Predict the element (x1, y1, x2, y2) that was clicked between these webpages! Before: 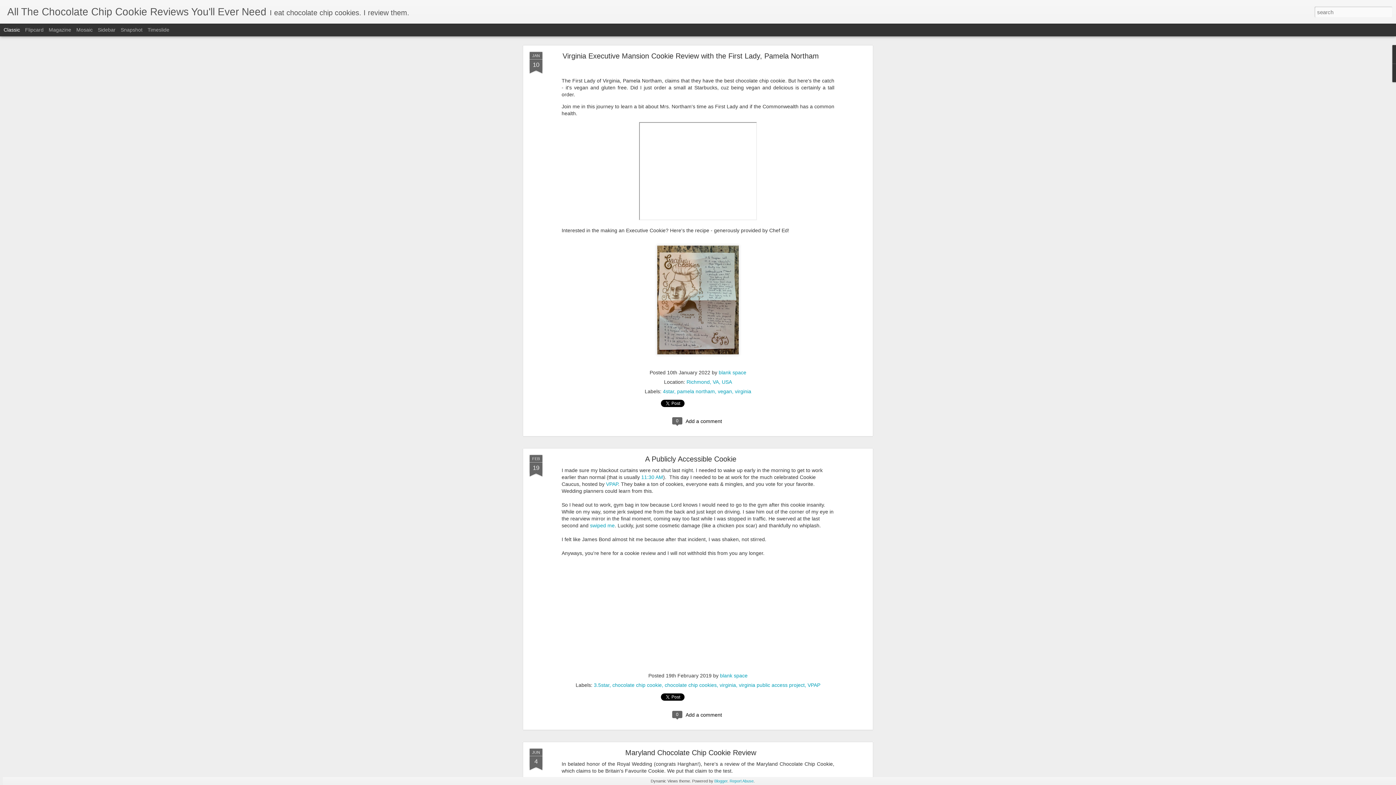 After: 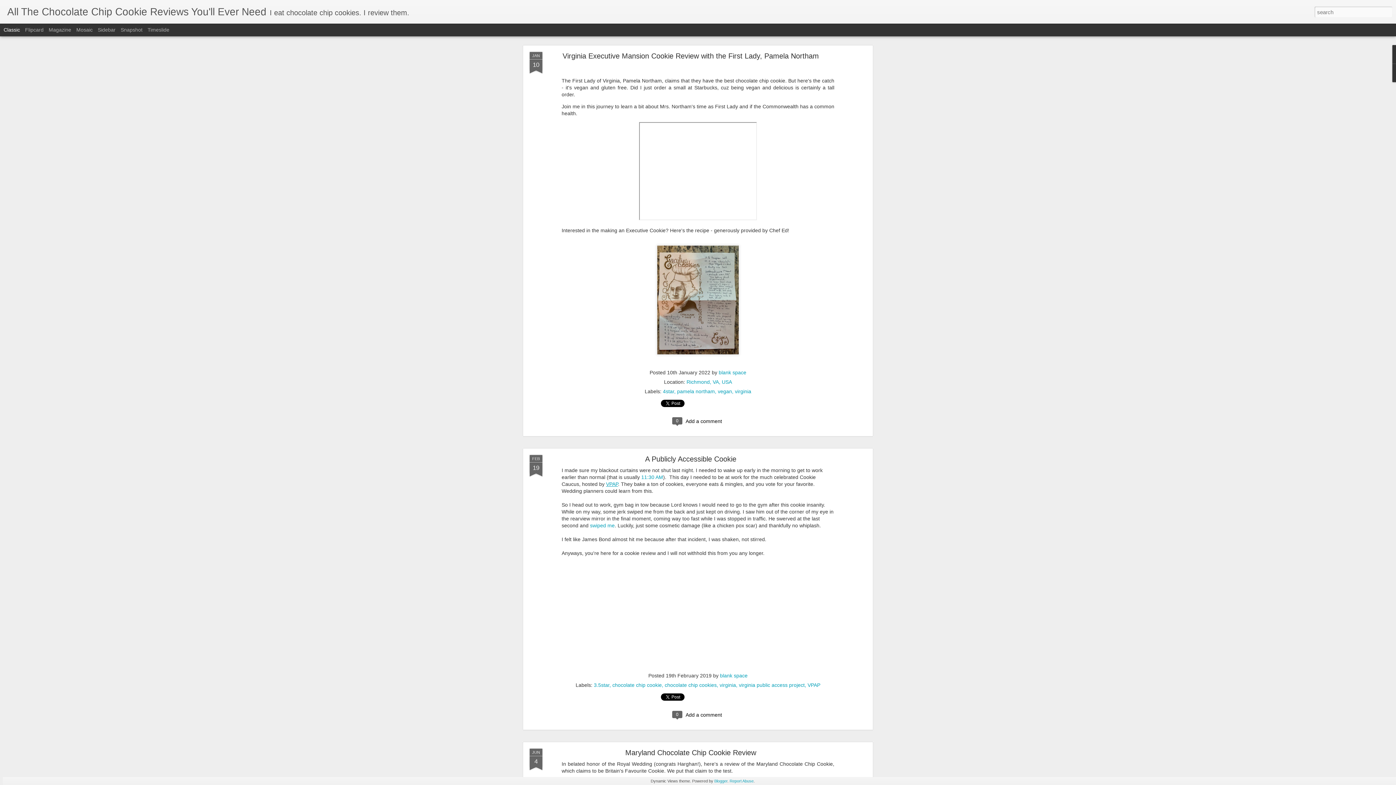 Action: bbox: (606, 481, 618, 487) label: VPAP